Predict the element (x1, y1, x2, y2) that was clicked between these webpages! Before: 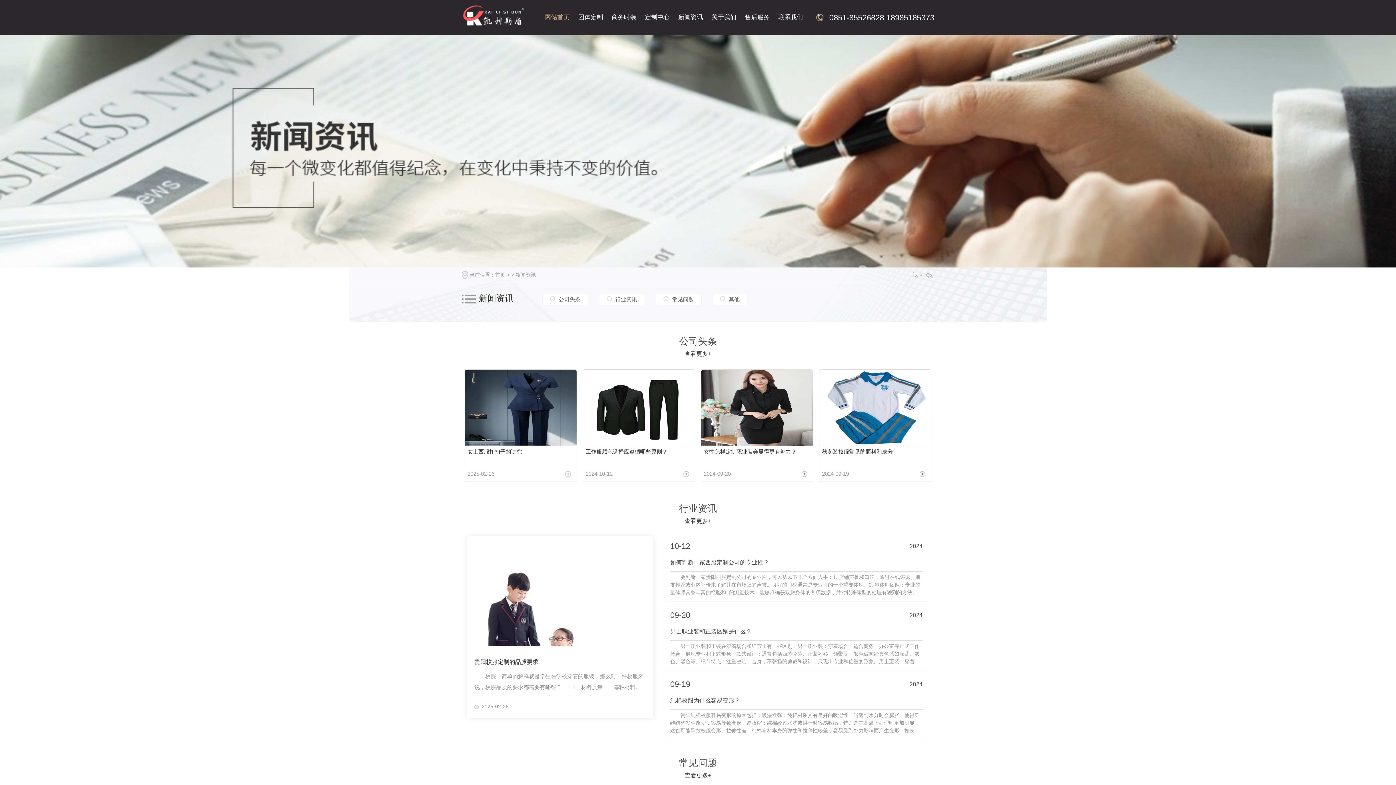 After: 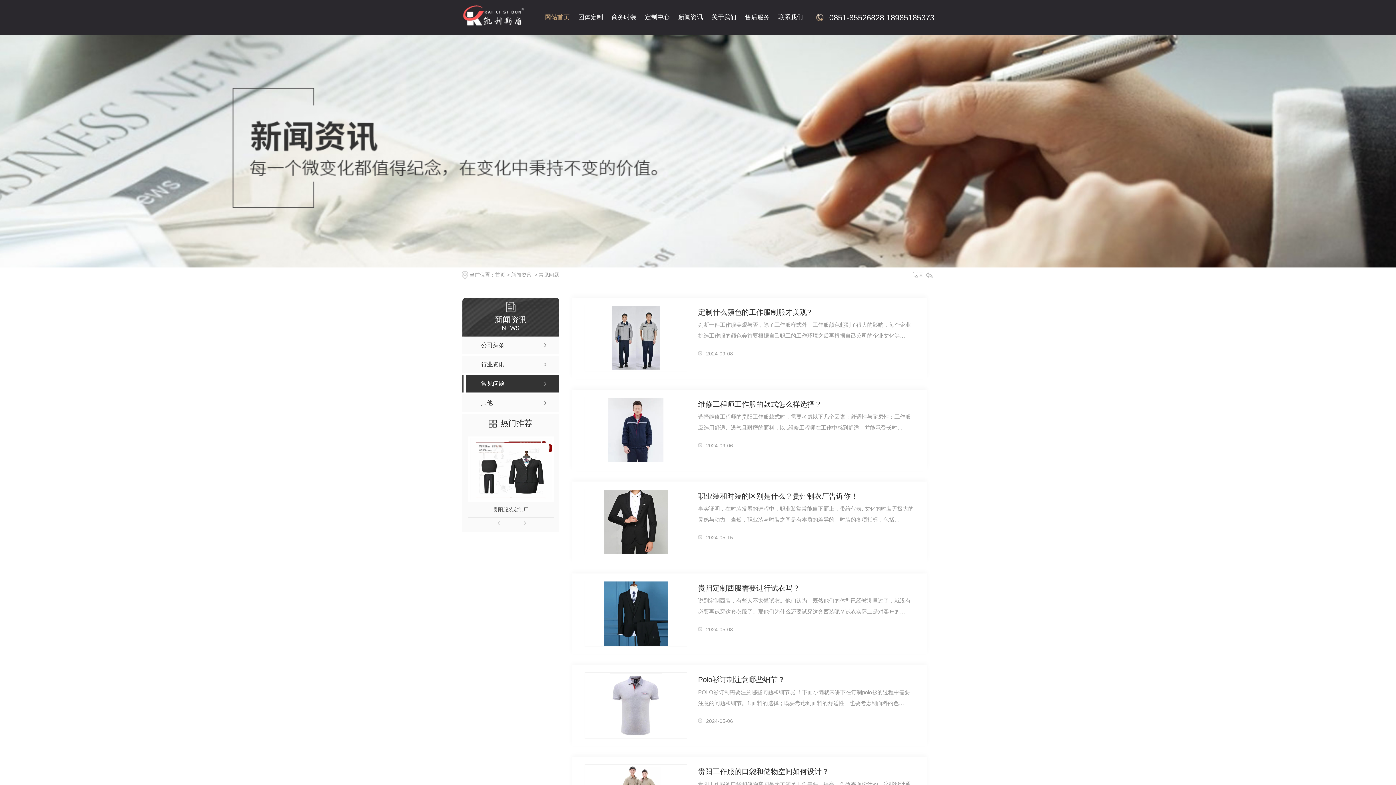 Action: label: 查看更多+ bbox: (461, 767, 934, 780)